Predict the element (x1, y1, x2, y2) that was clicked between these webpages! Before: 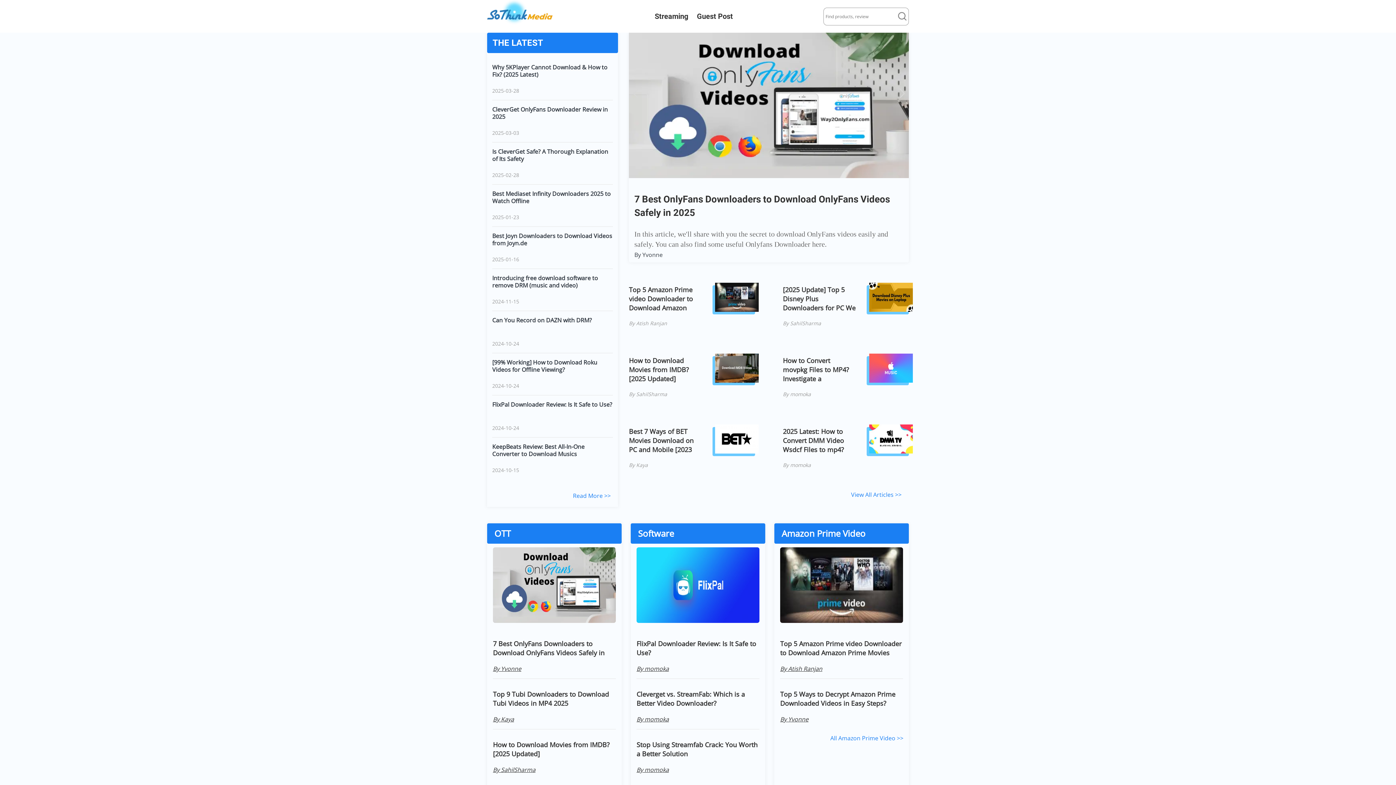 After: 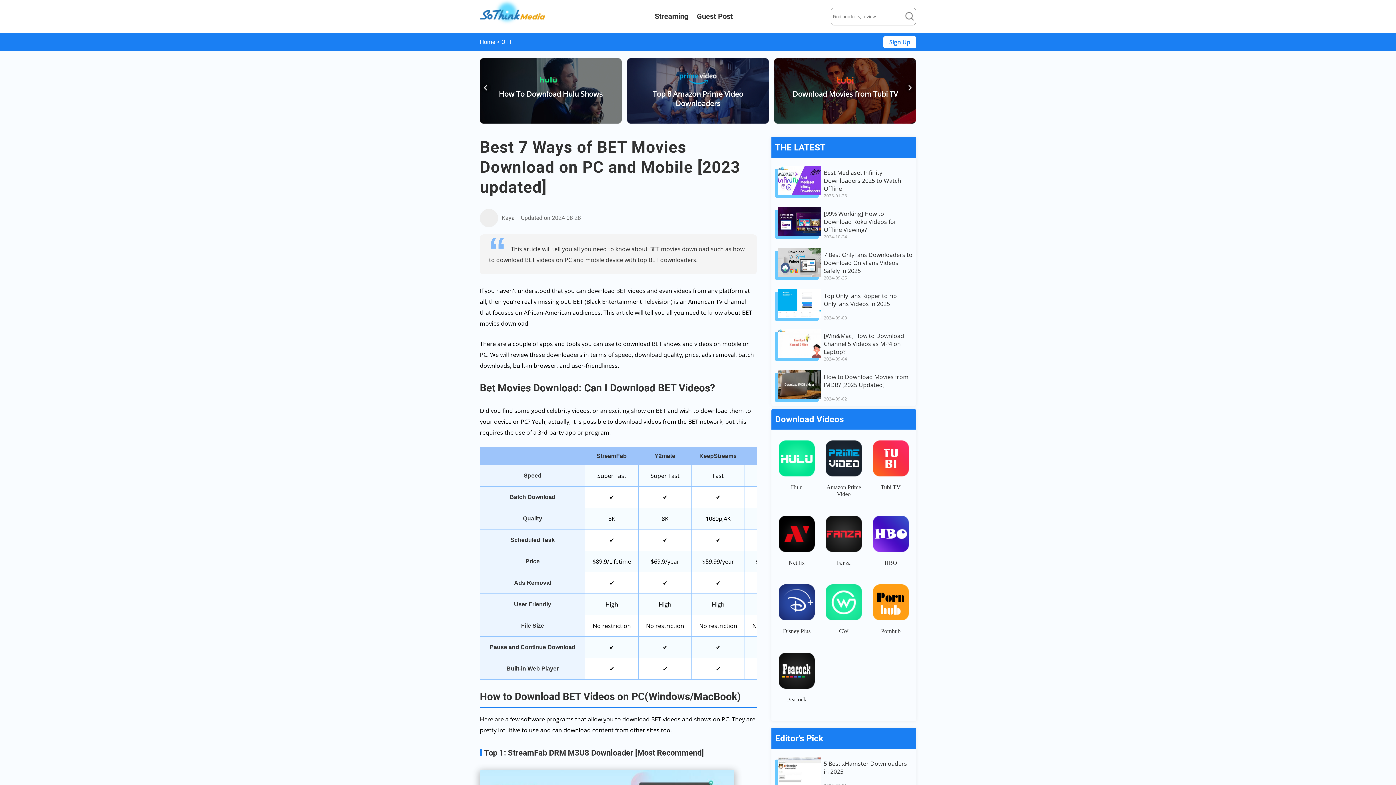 Action: label: Best 7 Ways of BET Movies Download on PC and Mobile [2023 updated] bbox: (629, 427, 701, 454)